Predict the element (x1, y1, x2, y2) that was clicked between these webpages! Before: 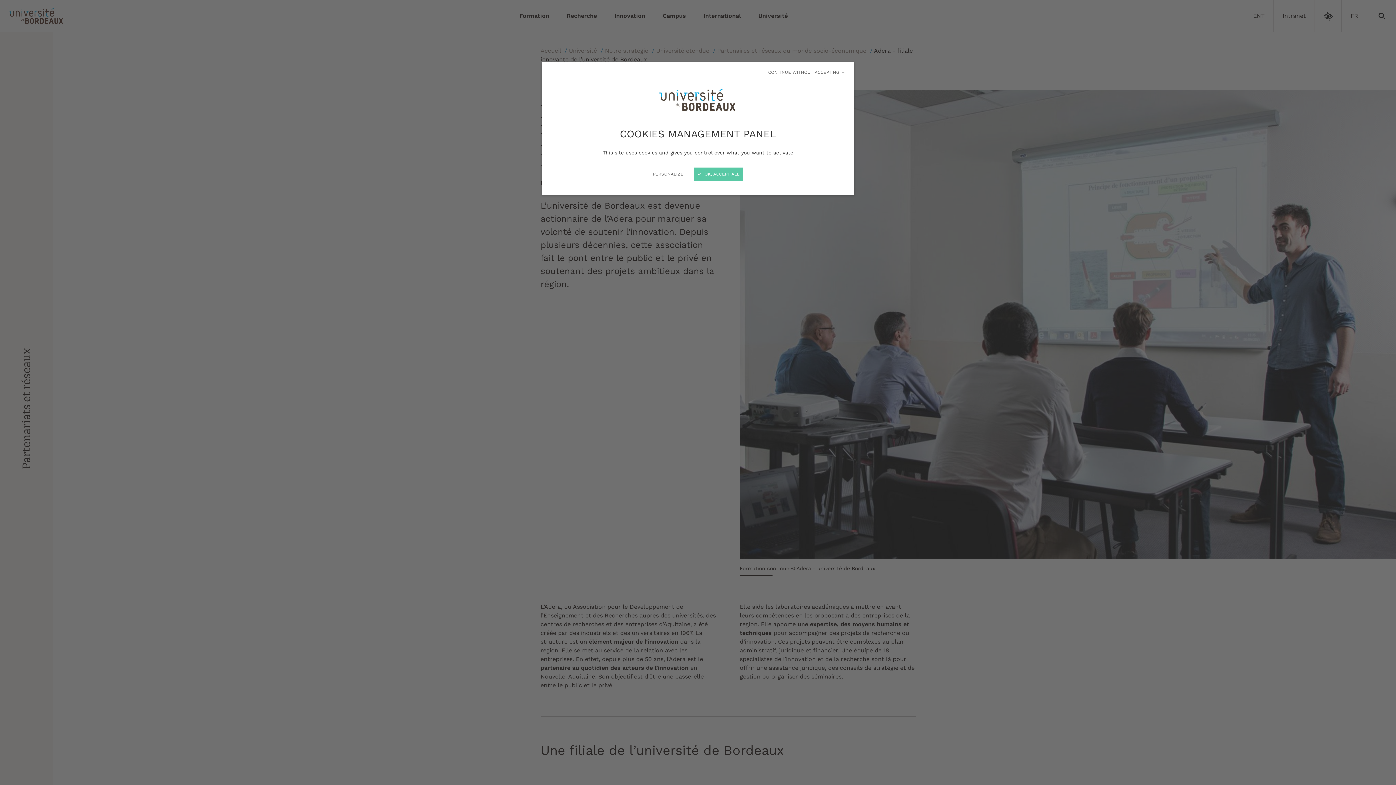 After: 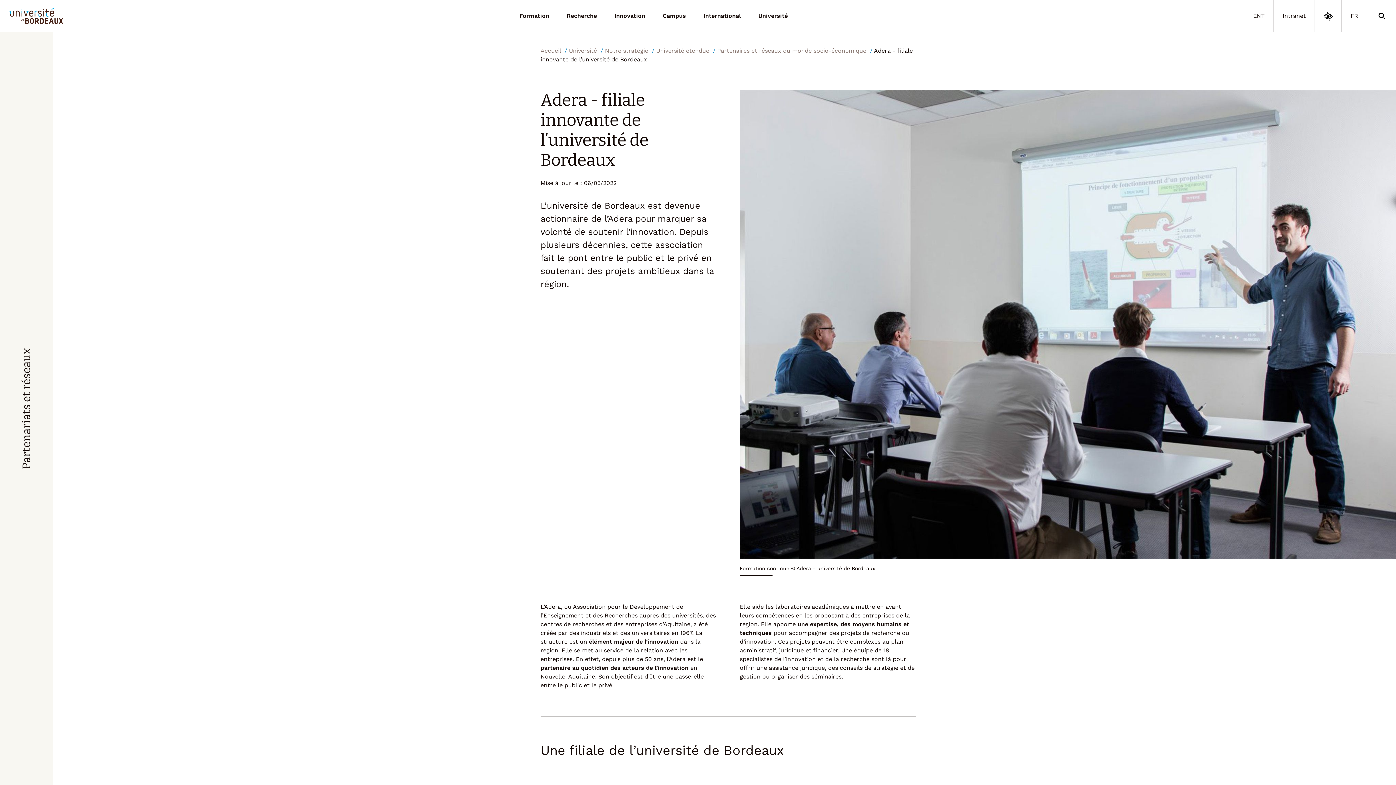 Action: label:  OK, ACCEPT ALL bbox: (694, 167, 743, 180)